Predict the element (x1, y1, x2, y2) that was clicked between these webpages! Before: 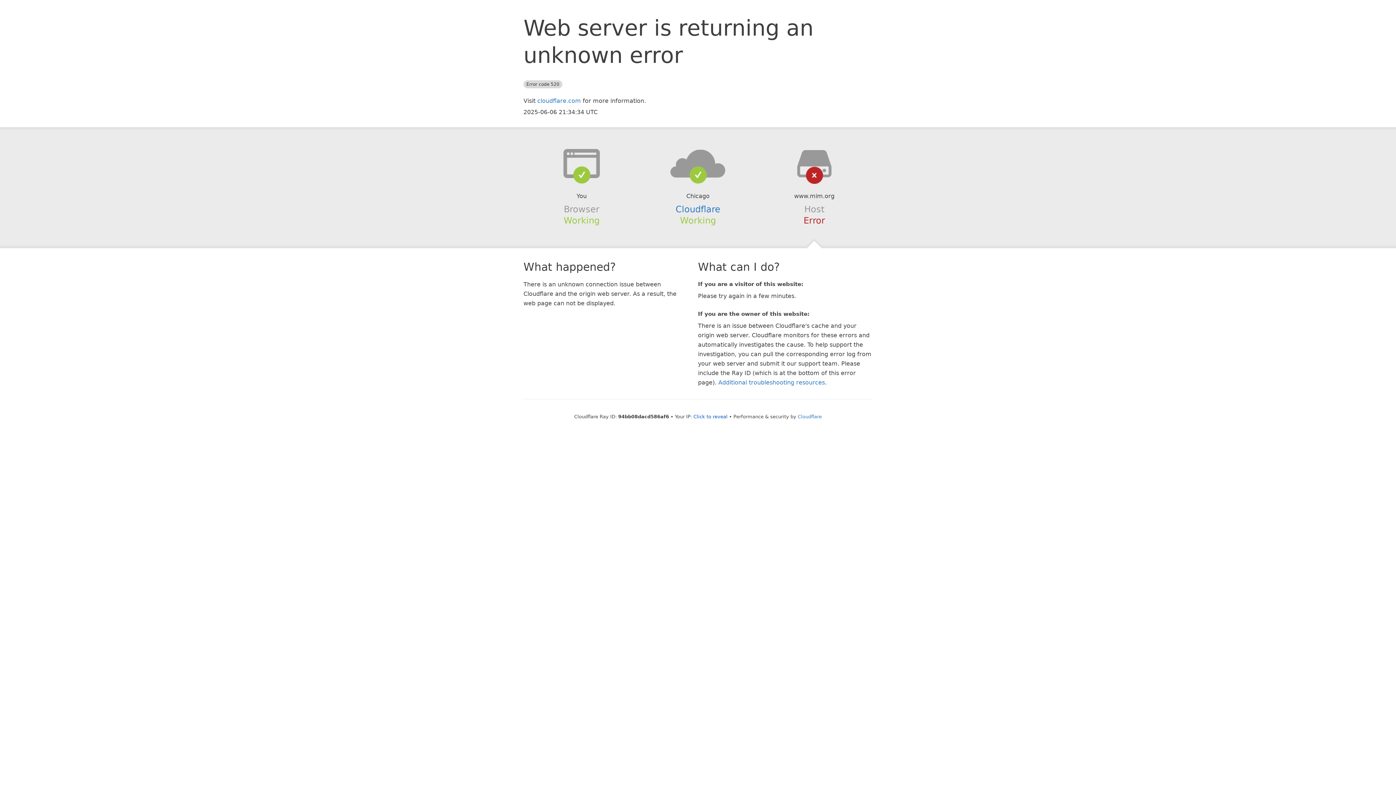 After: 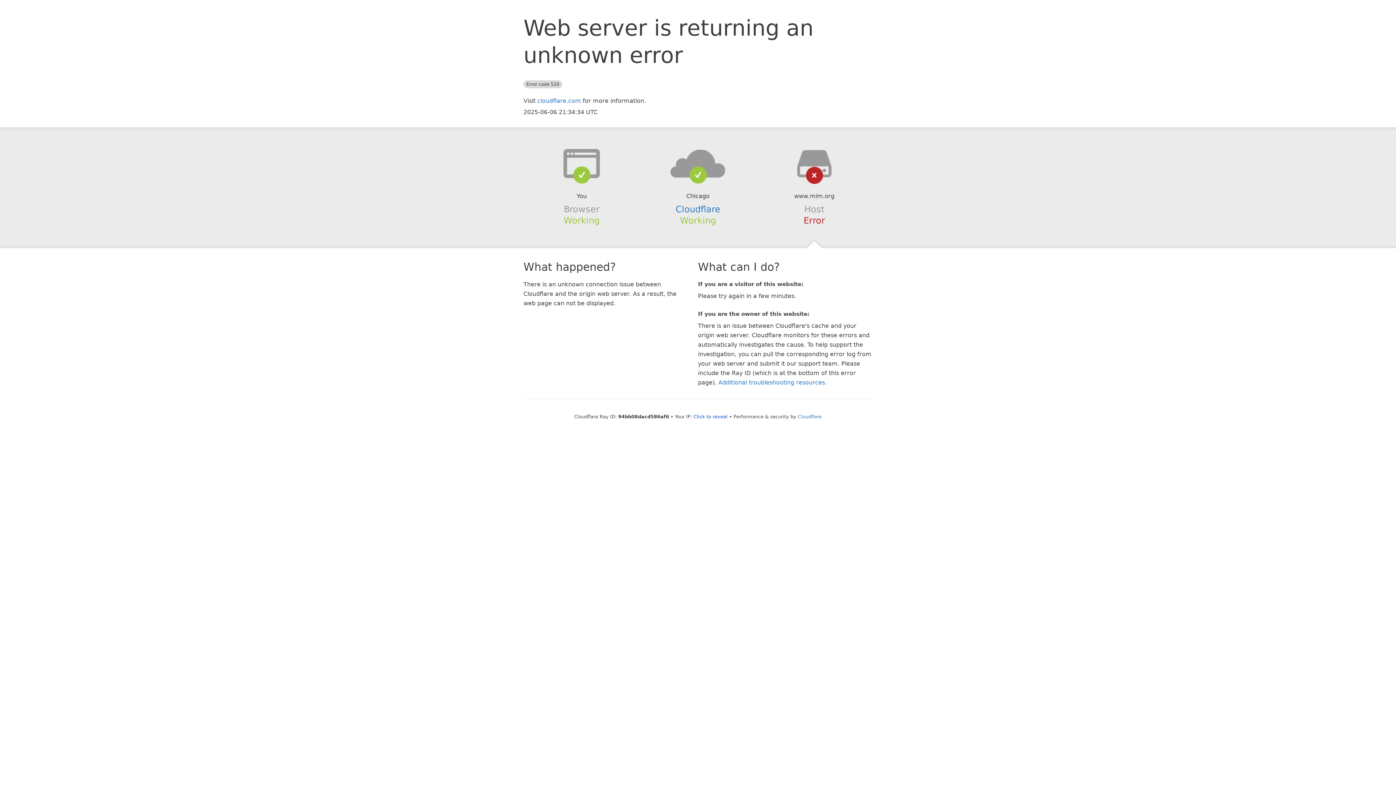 Action: bbox: (639, 148, 756, 178)